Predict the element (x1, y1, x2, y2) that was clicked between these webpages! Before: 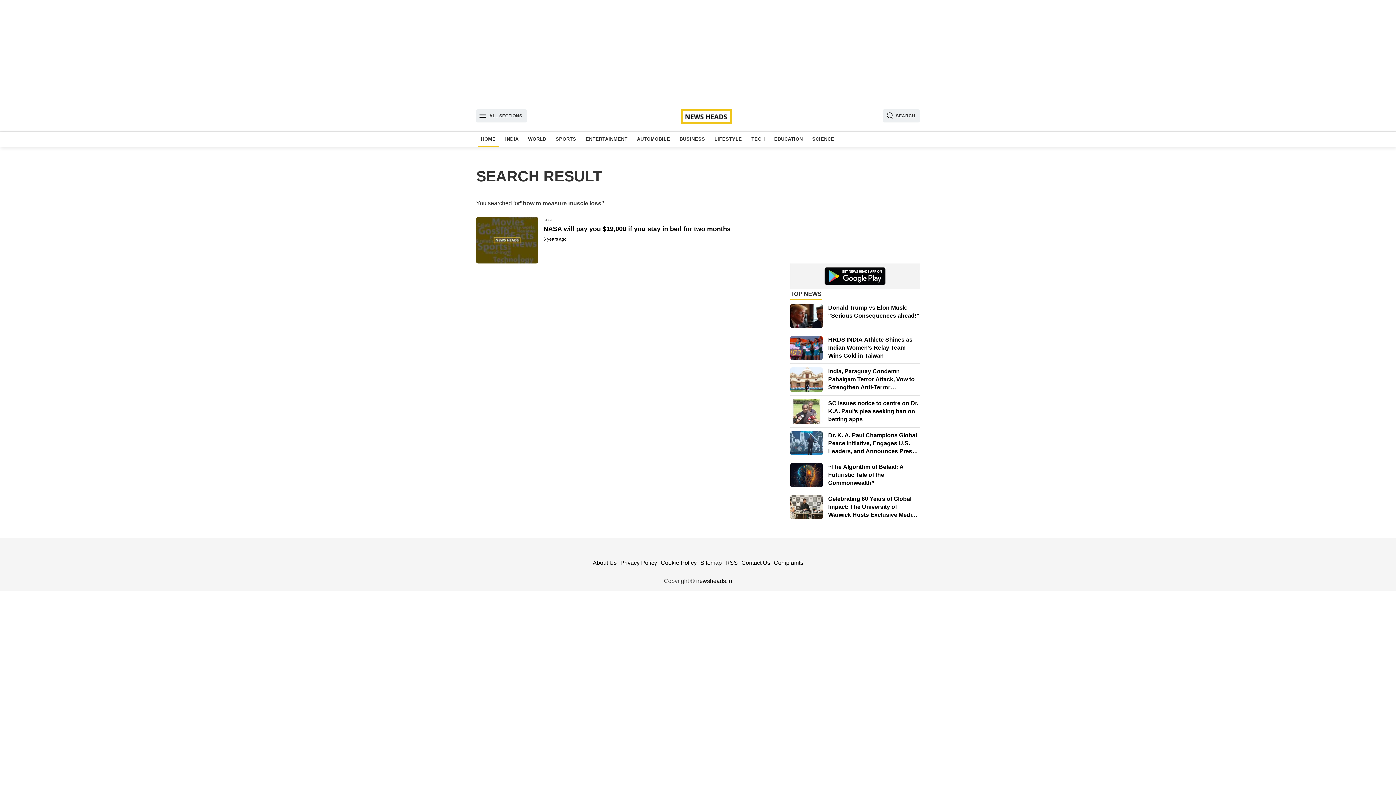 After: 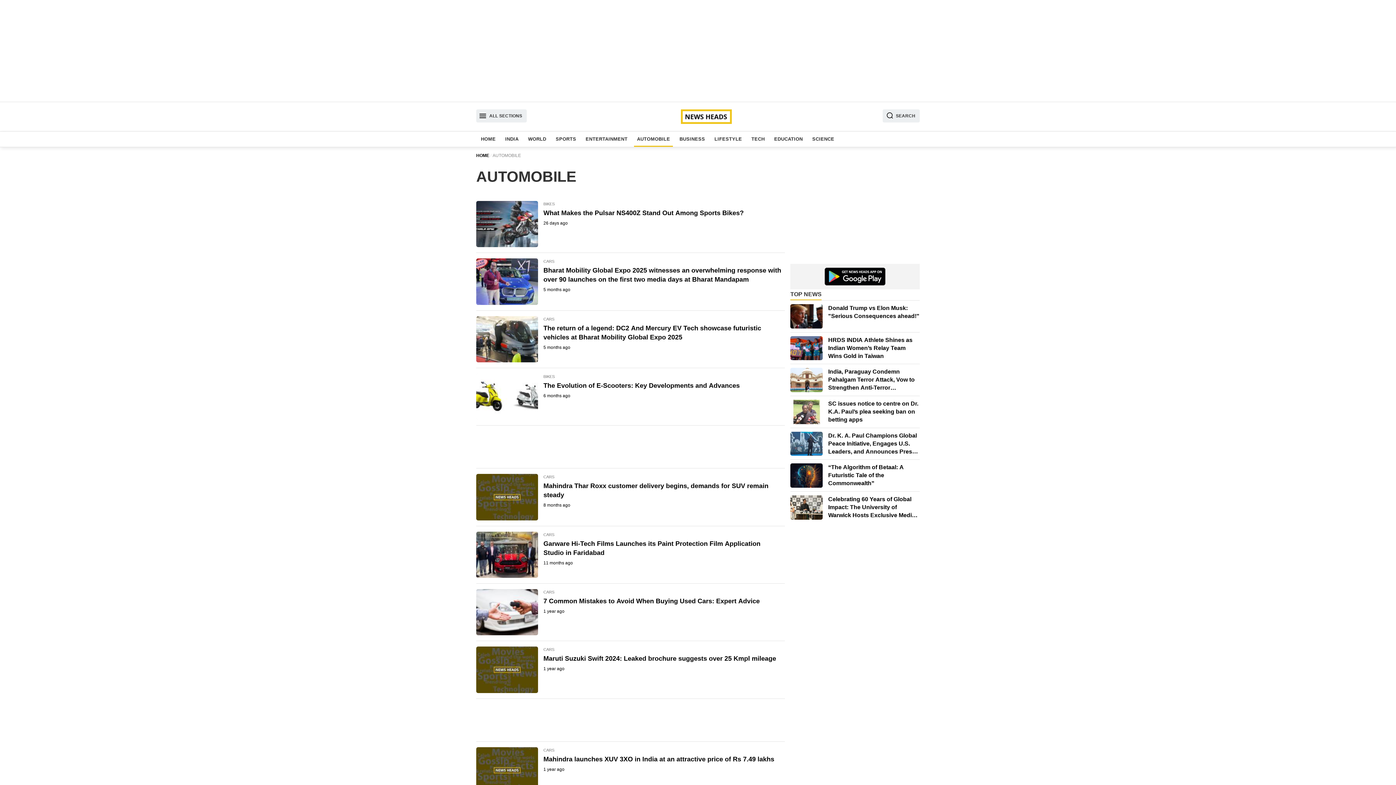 Action: label: AUTOMOBILE bbox: (634, 131, 673, 146)